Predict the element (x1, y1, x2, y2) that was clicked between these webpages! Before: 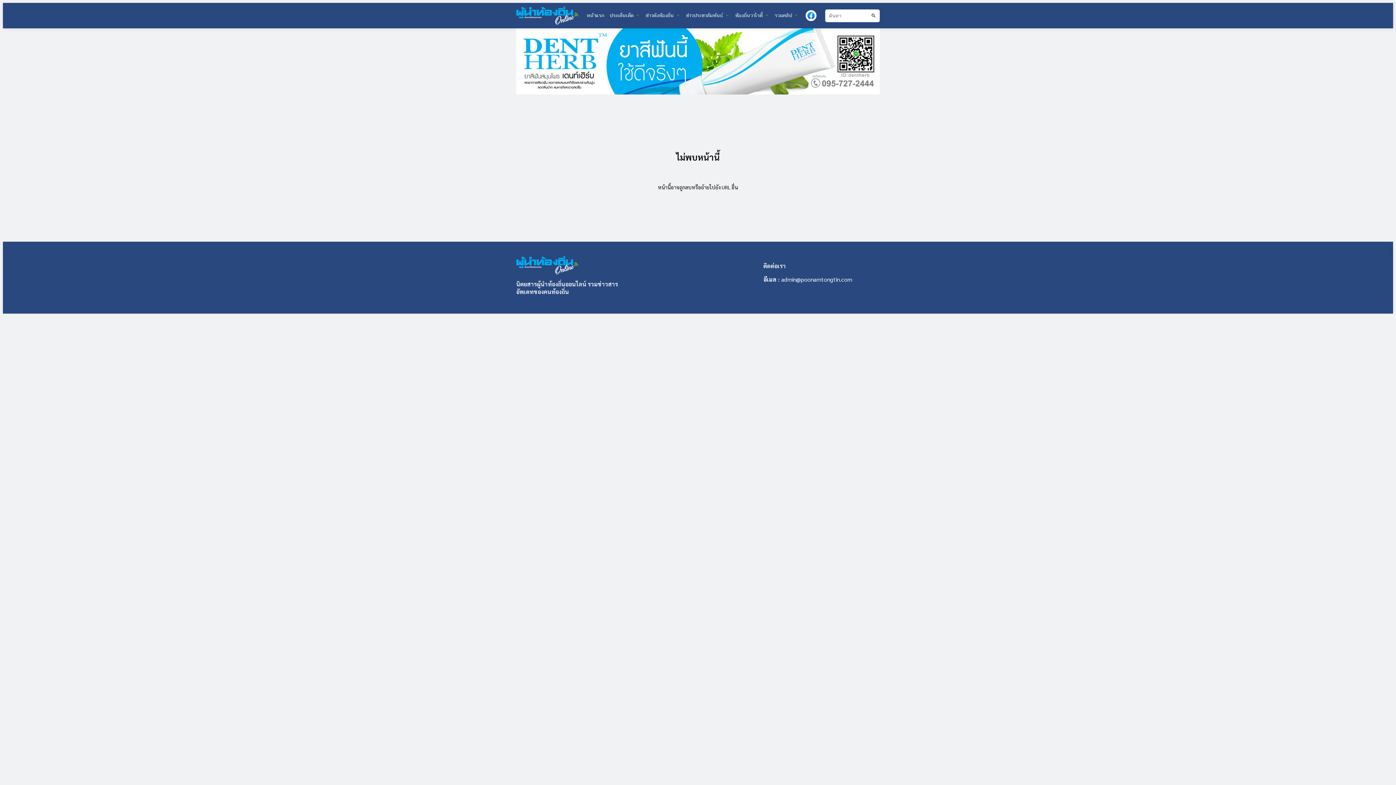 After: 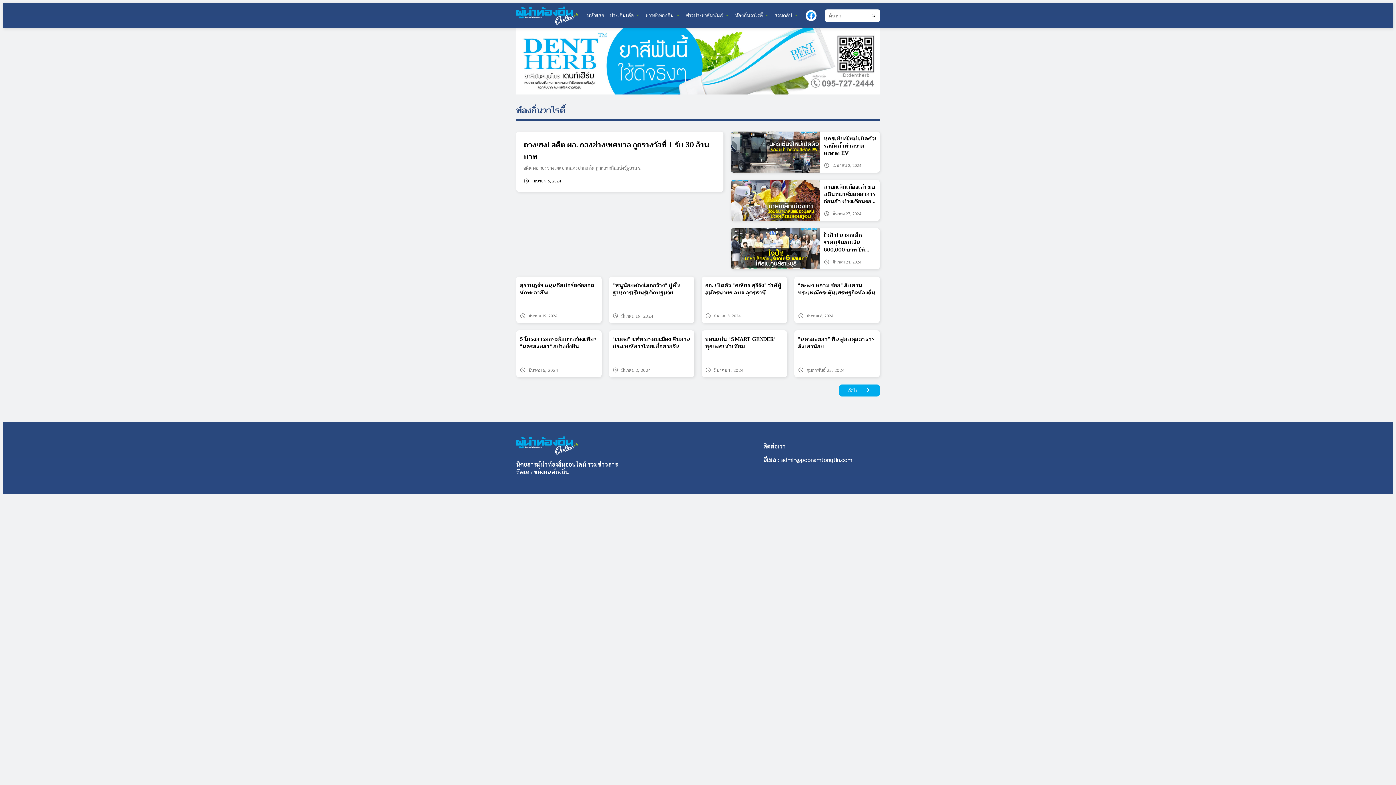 Action: bbox: (735, 11, 764, 19) label: ท้องถิ่นวาไรตี้